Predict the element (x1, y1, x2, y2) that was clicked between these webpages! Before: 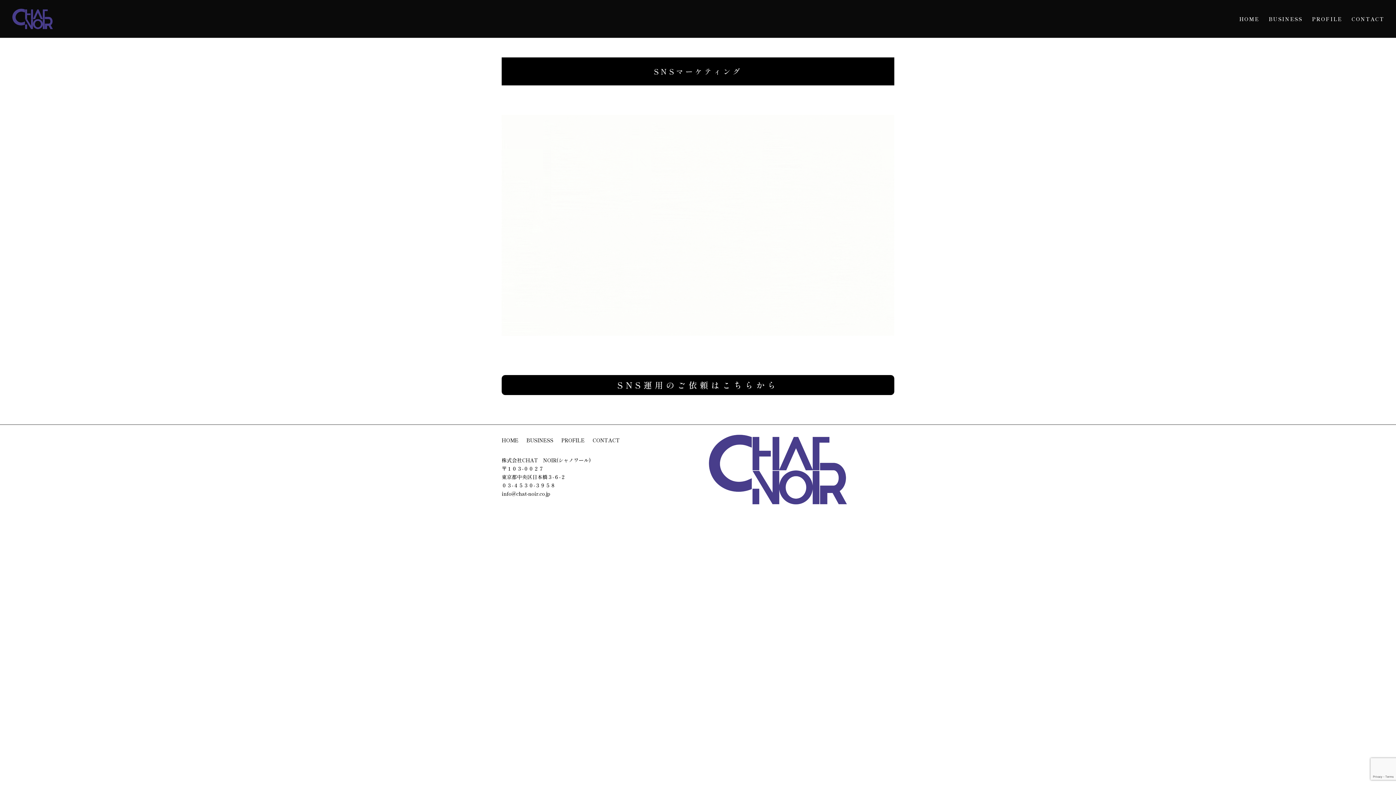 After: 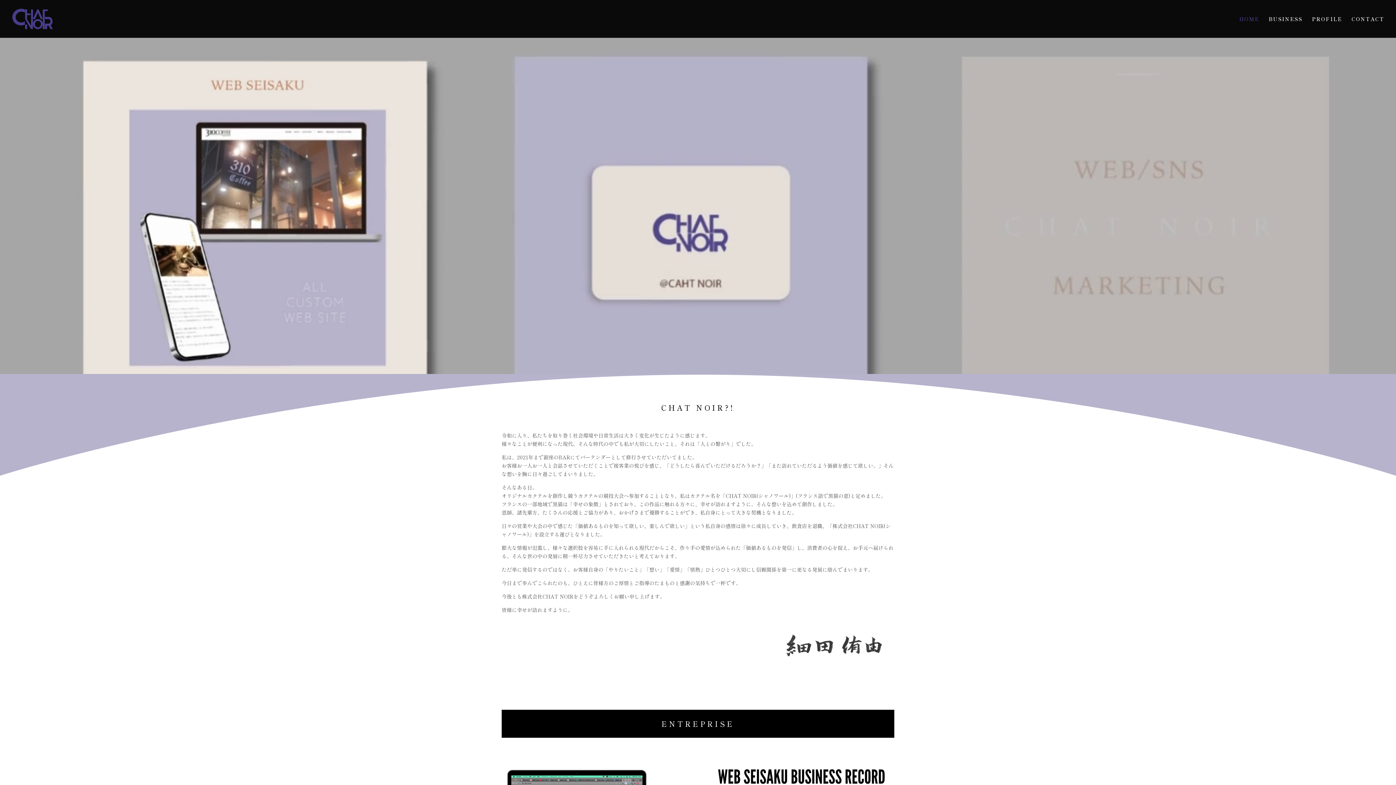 Action: bbox: (12, 14, 53, 21)